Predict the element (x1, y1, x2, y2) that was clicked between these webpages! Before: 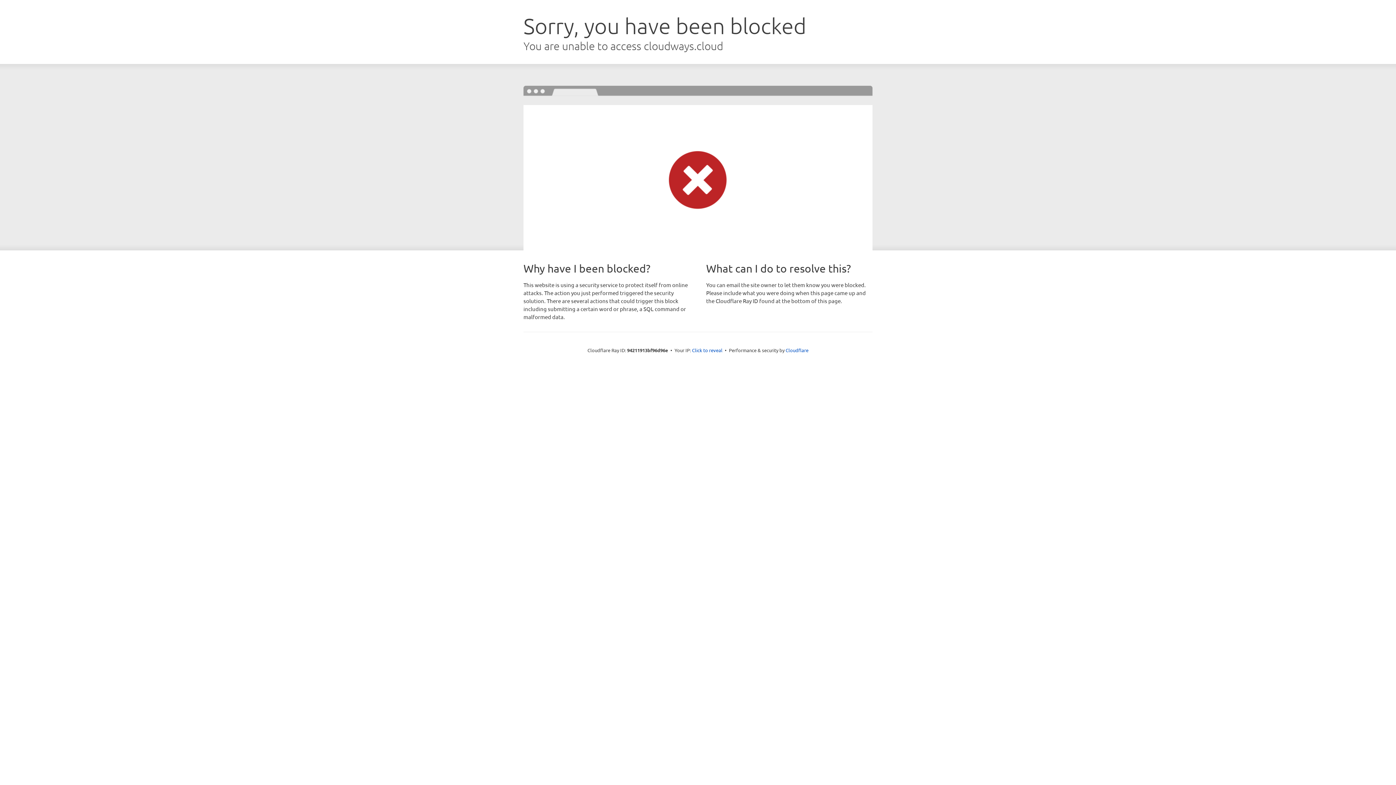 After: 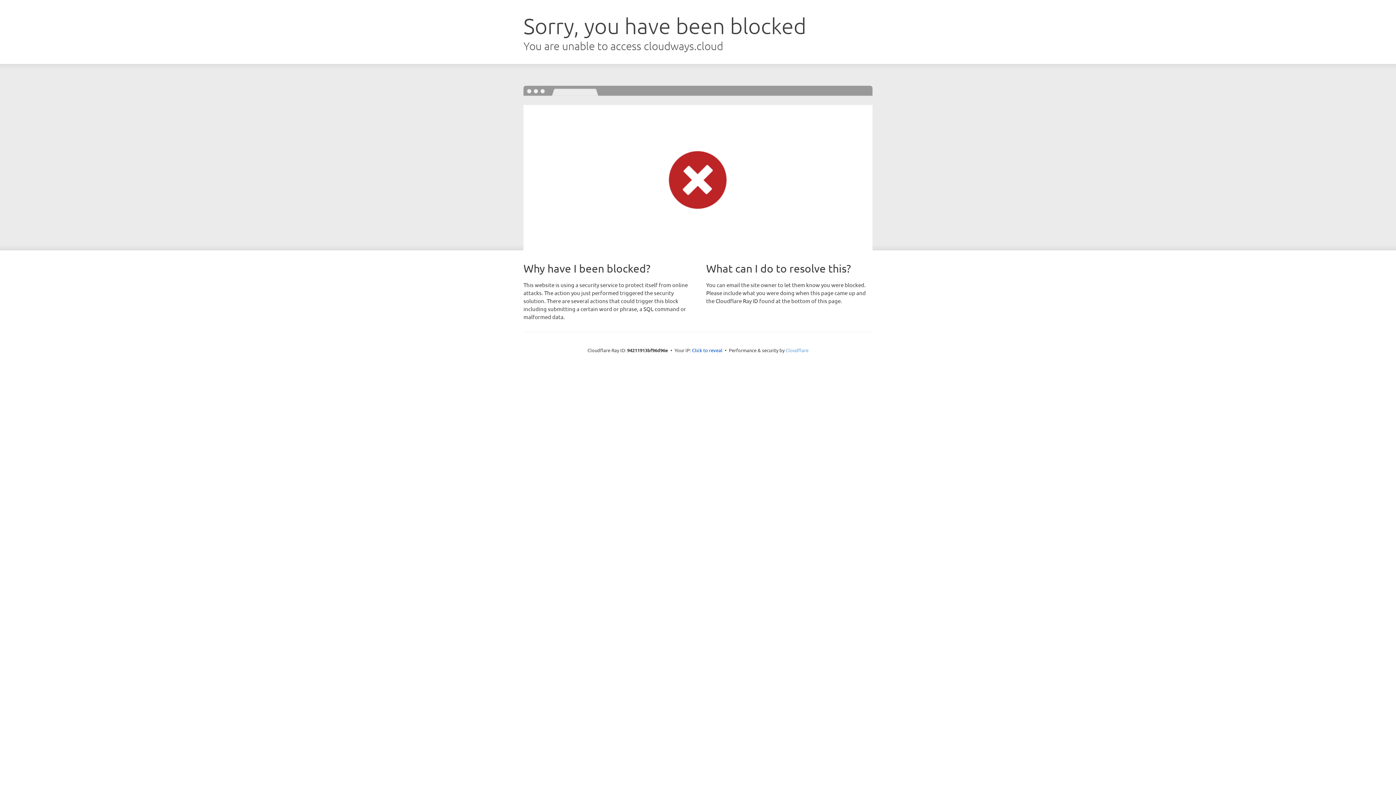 Action: label: Cloudflare bbox: (785, 347, 808, 353)